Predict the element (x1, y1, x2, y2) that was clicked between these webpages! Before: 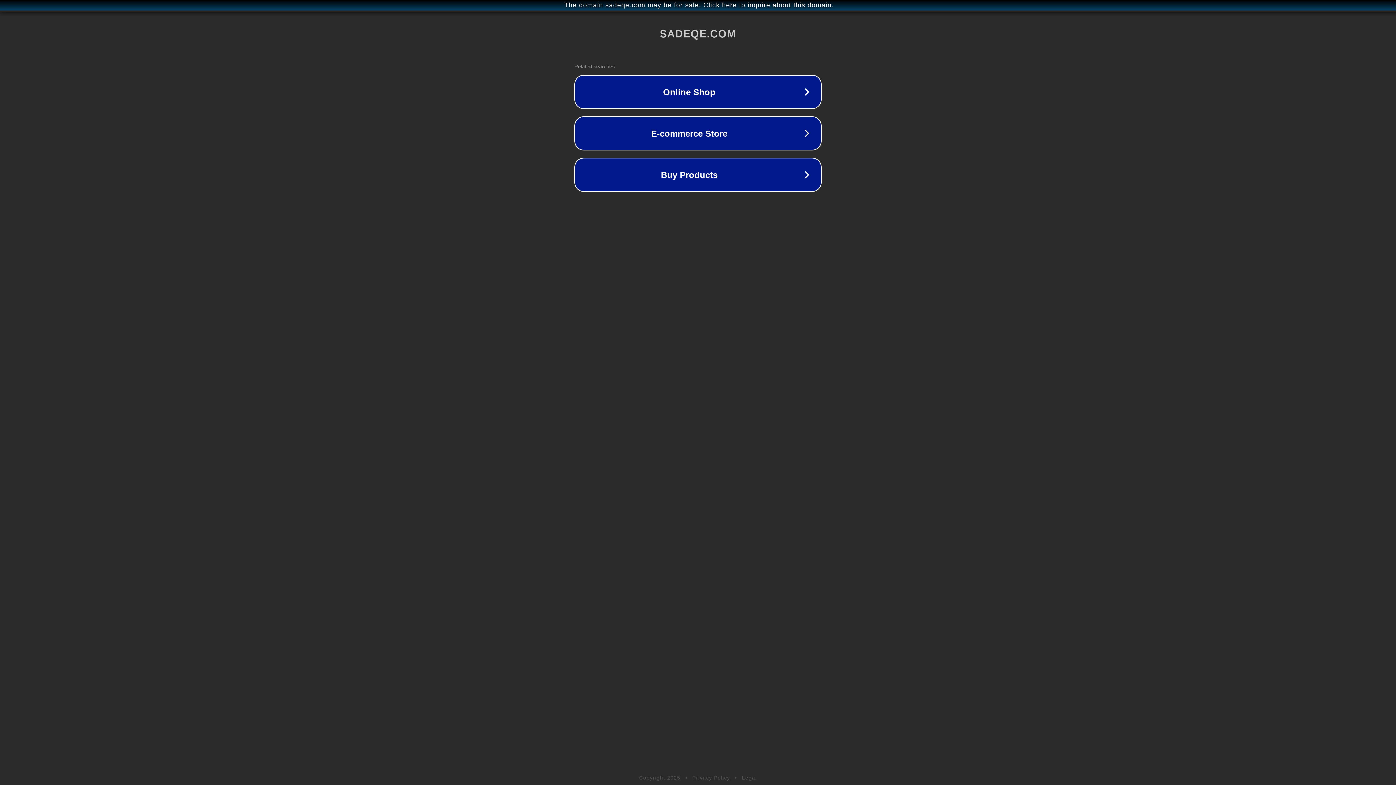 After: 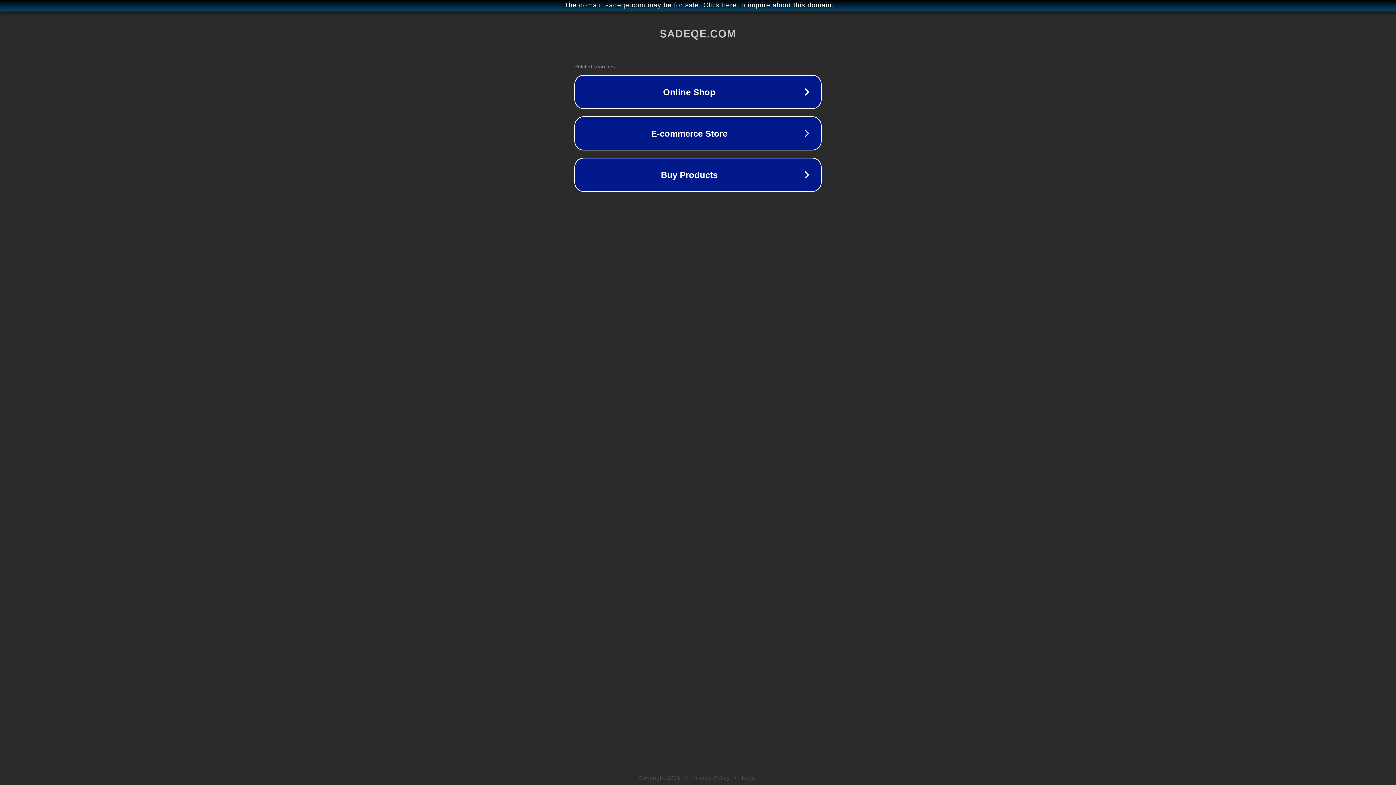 Action: bbox: (692, 775, 730, 781) label: Privacy Policy